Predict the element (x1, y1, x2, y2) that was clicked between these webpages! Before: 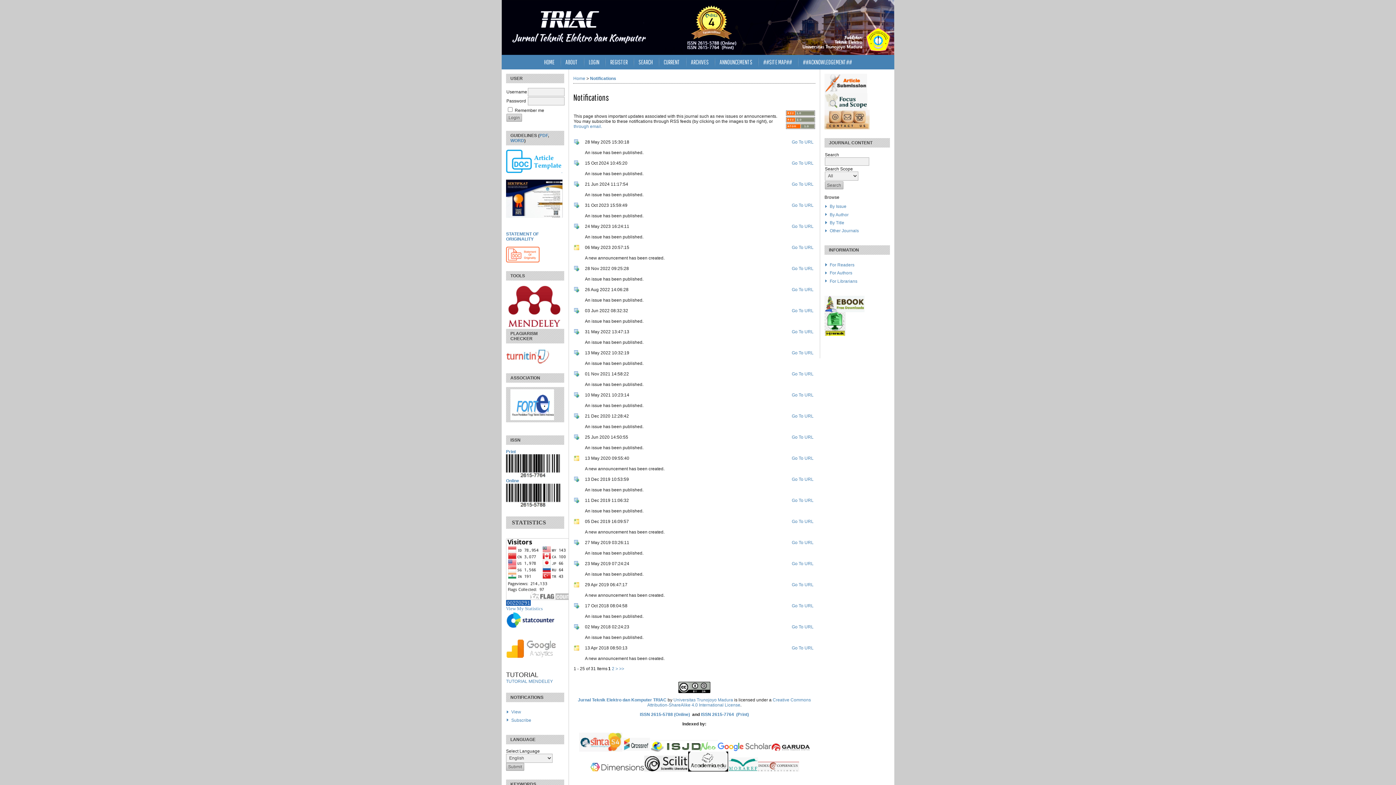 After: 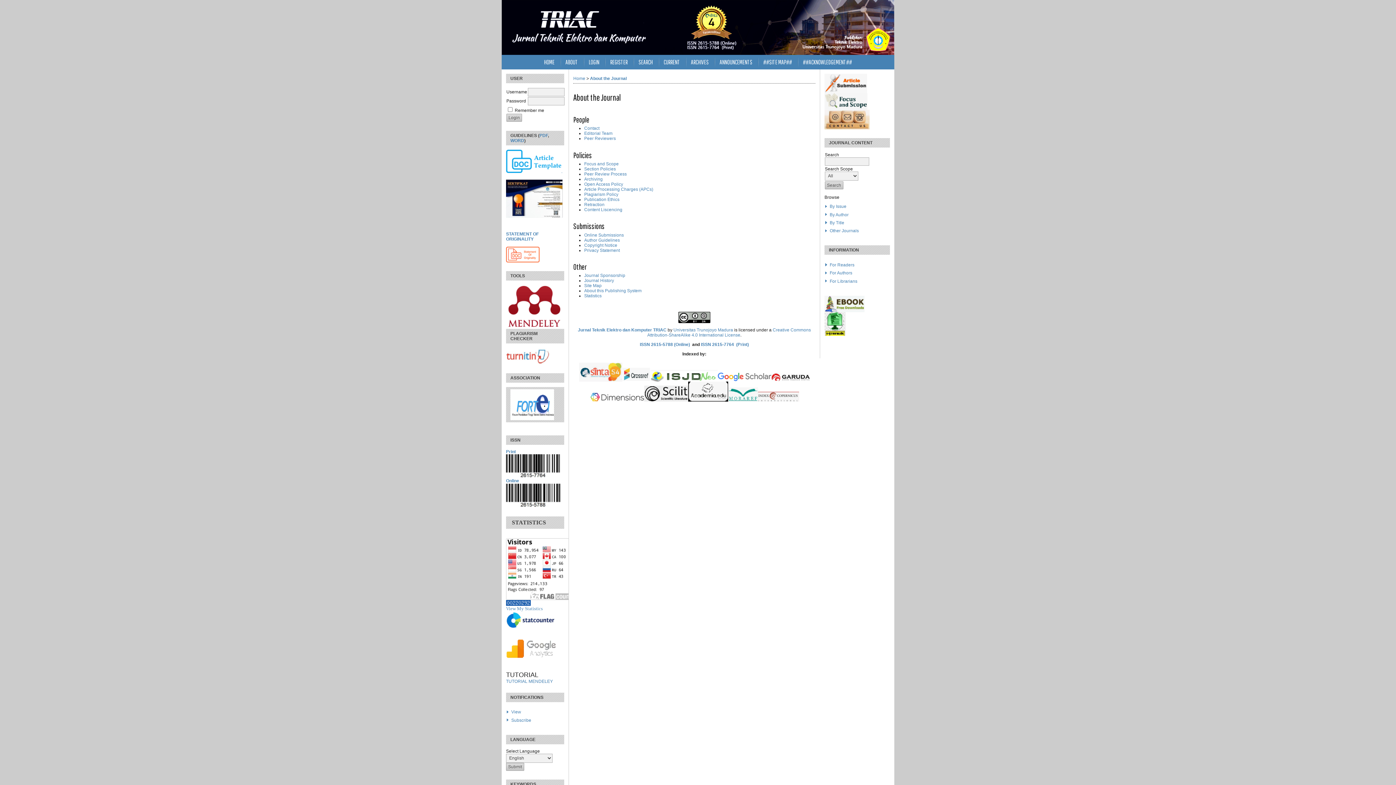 Action: label: ABOUT bbox: (560, 54, 583, 69)